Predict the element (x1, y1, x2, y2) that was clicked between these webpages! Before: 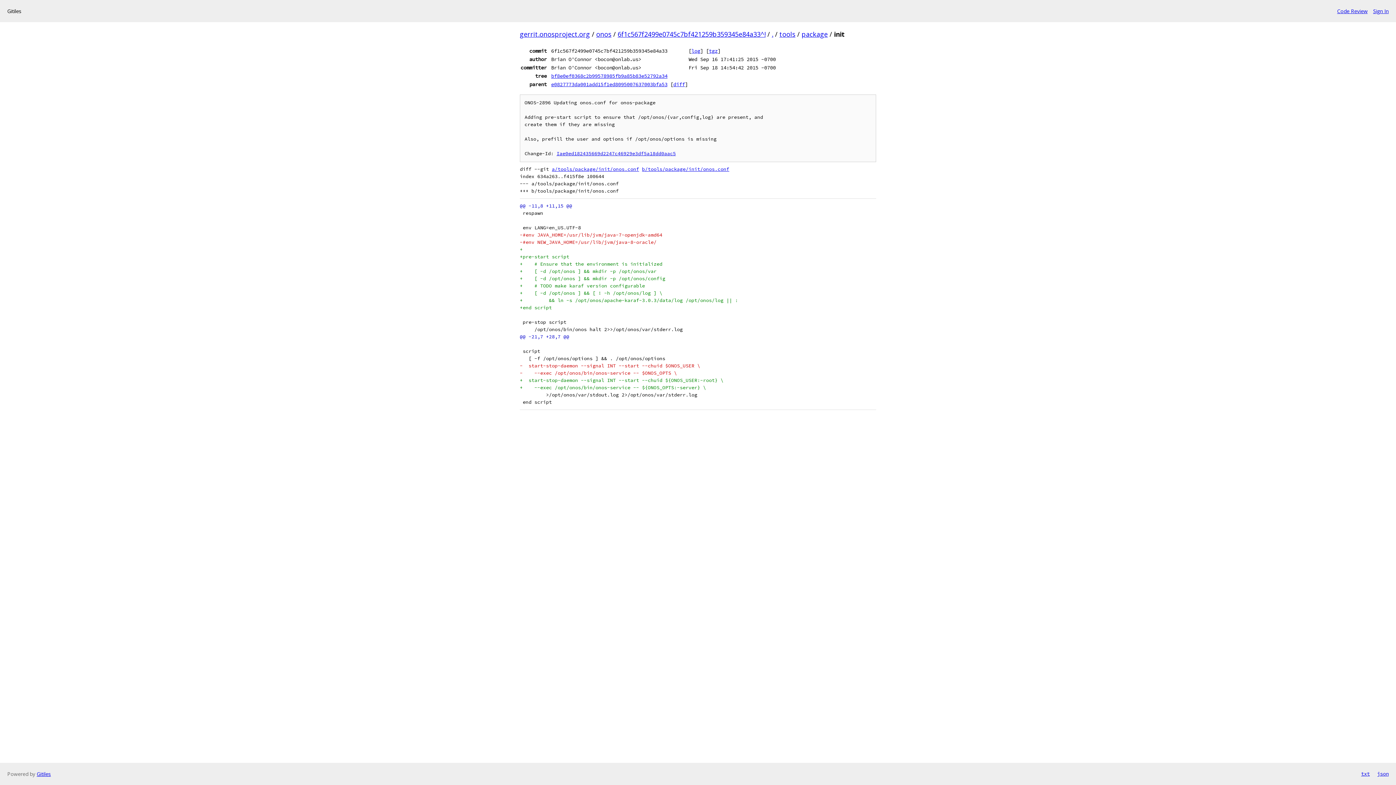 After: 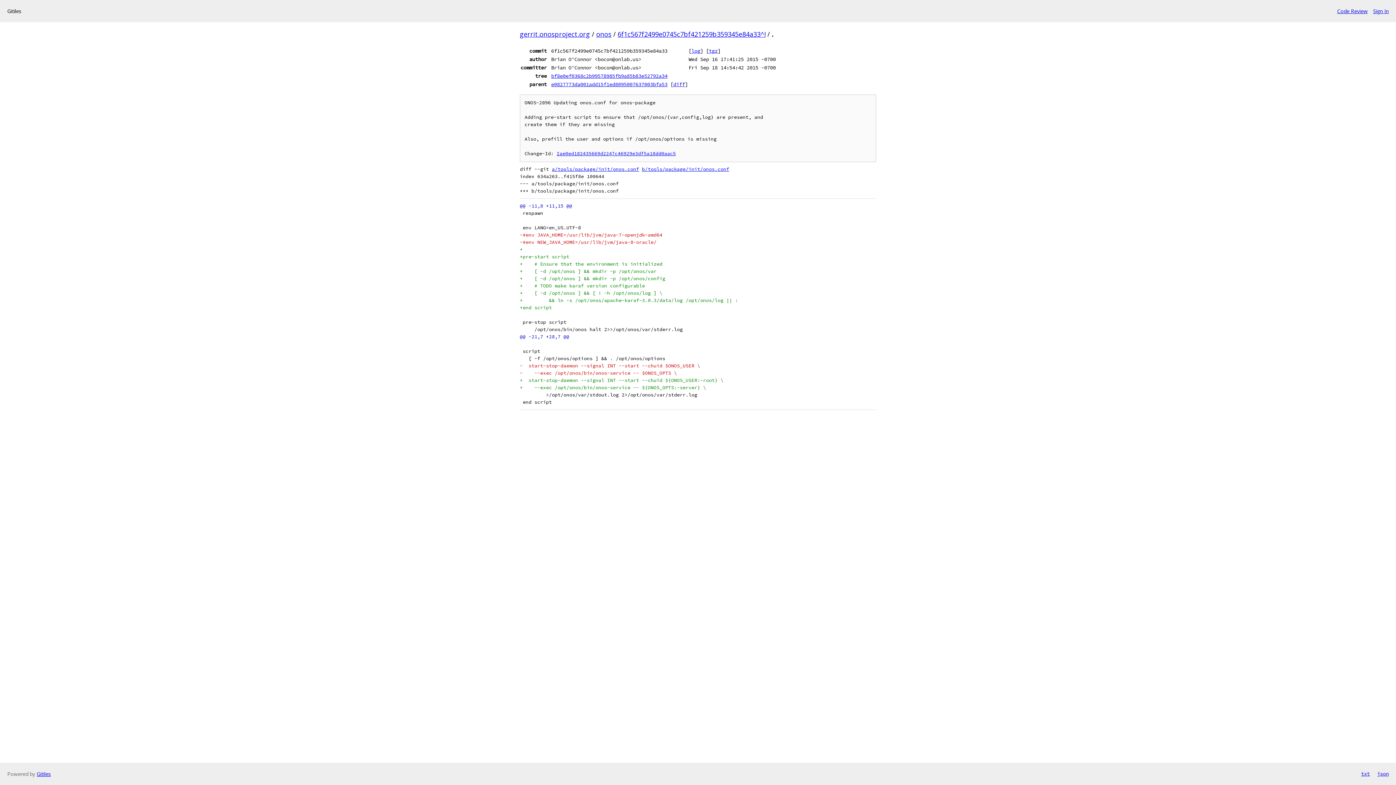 Action: label: 6f1c567f2499e0745c7bf421259b359345e84a33^! bbox: (617, 29, 765, 38)